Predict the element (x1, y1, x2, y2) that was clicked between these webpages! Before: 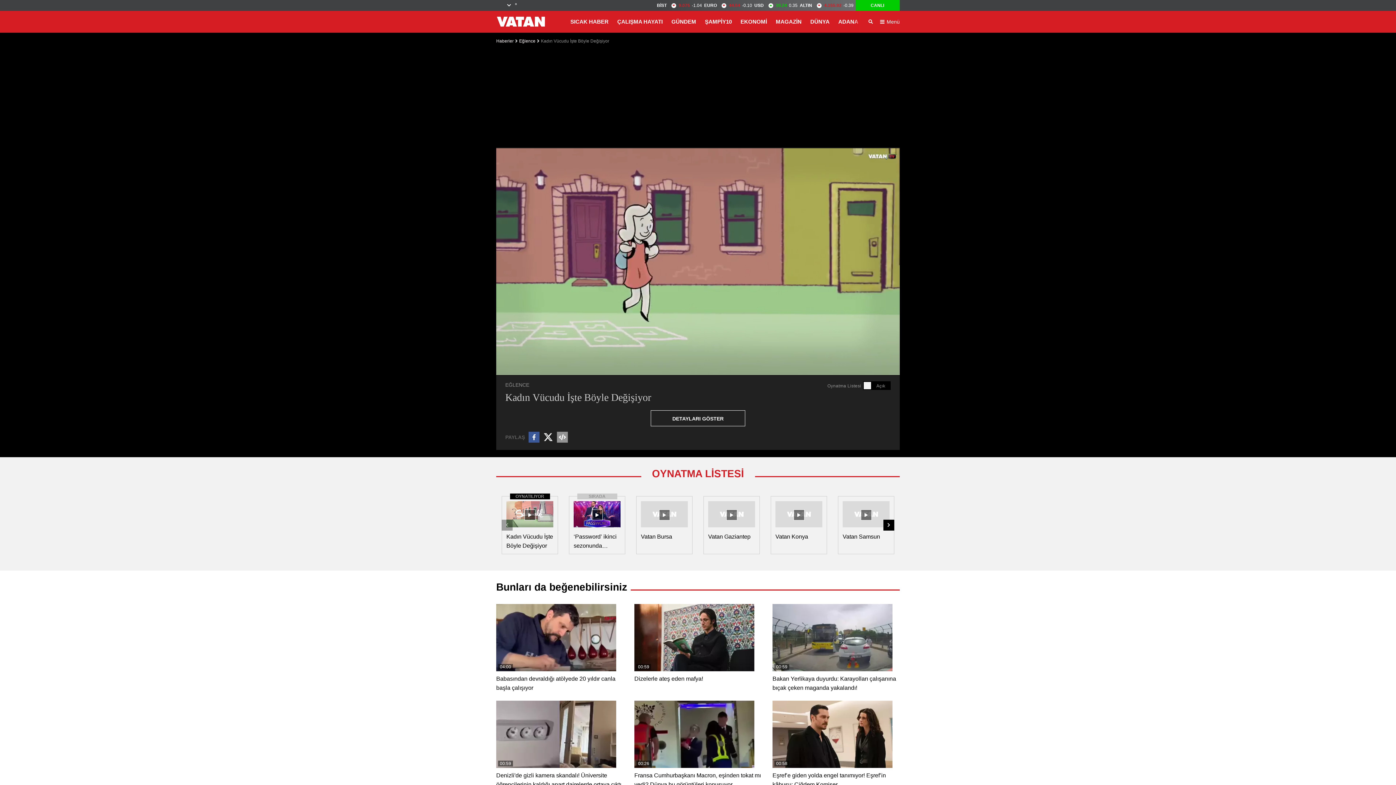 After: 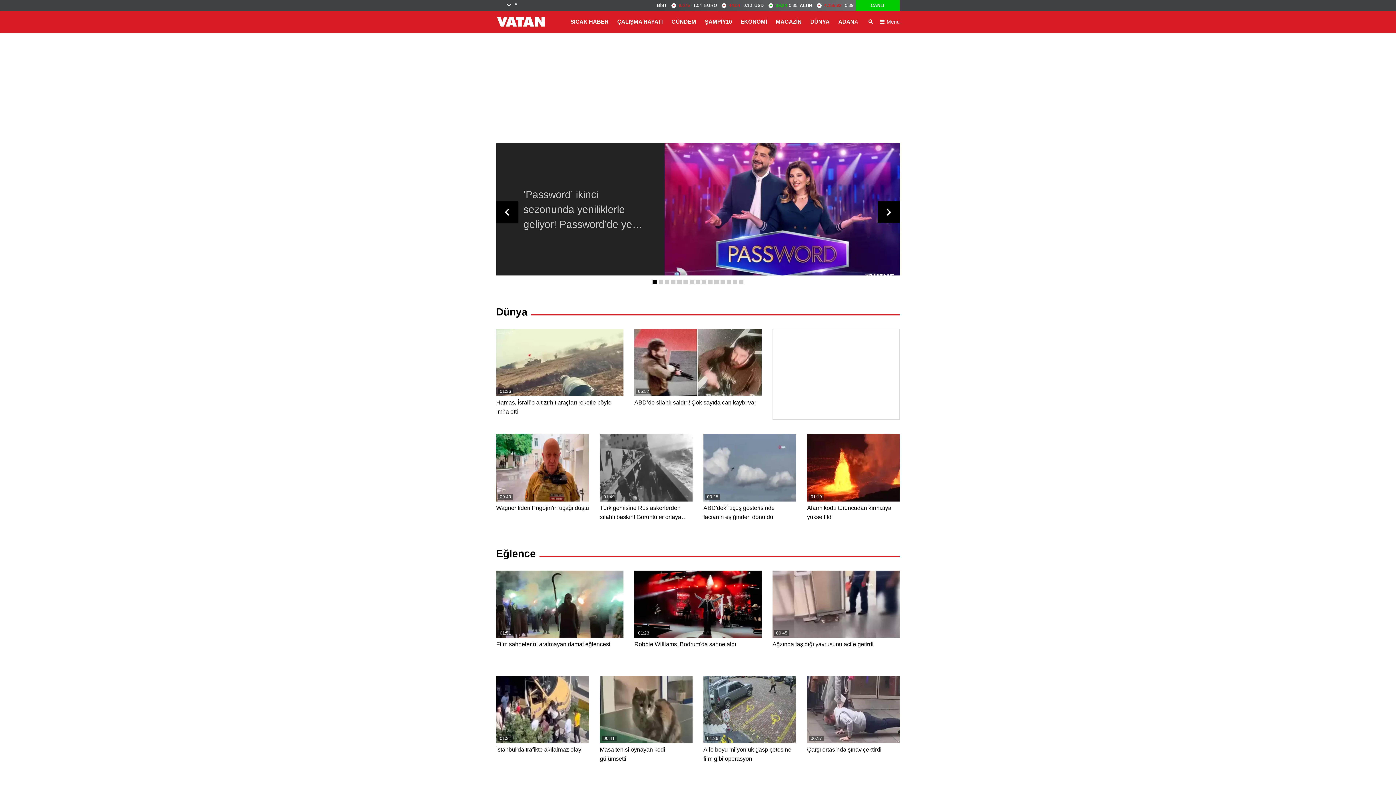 Action: label: EĞLENCE bbox: (505, 379, 529, 390)